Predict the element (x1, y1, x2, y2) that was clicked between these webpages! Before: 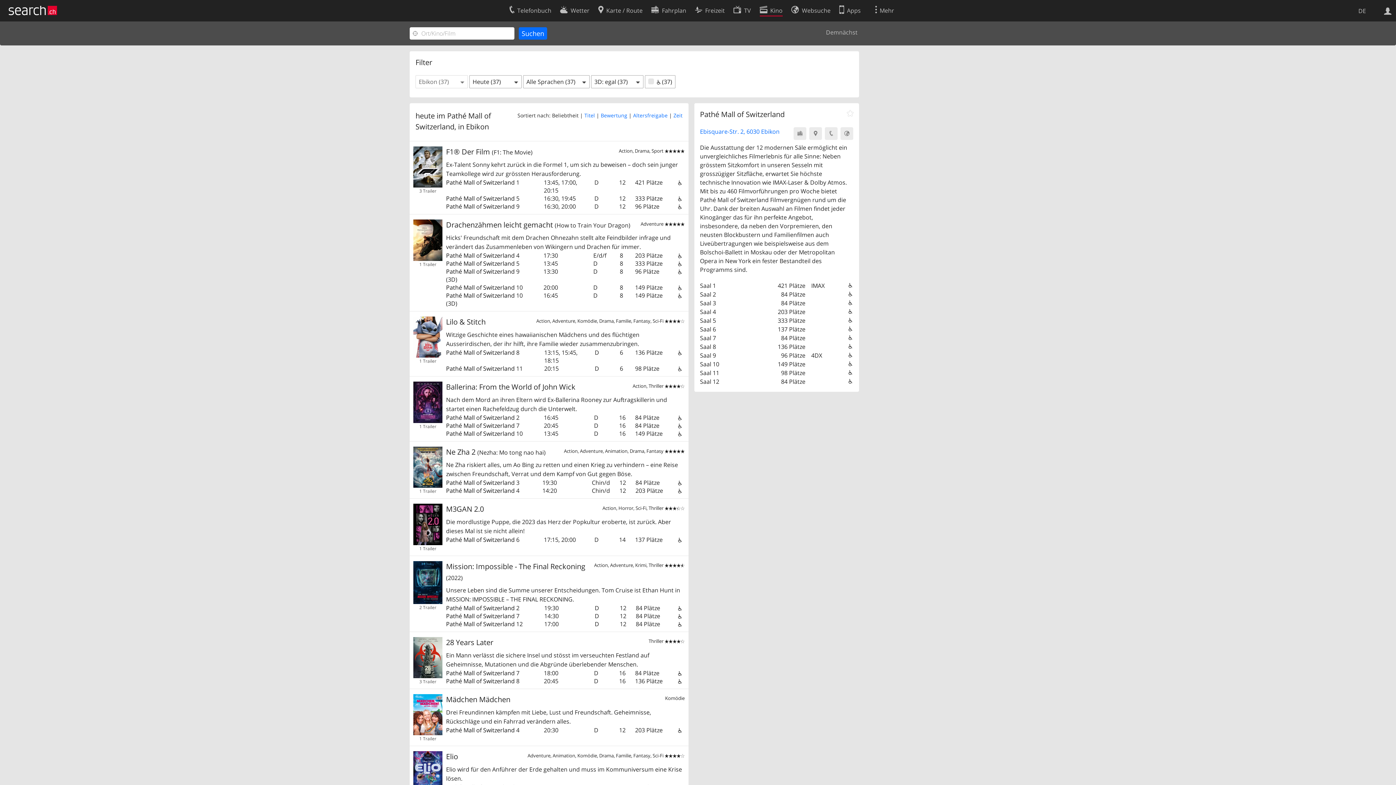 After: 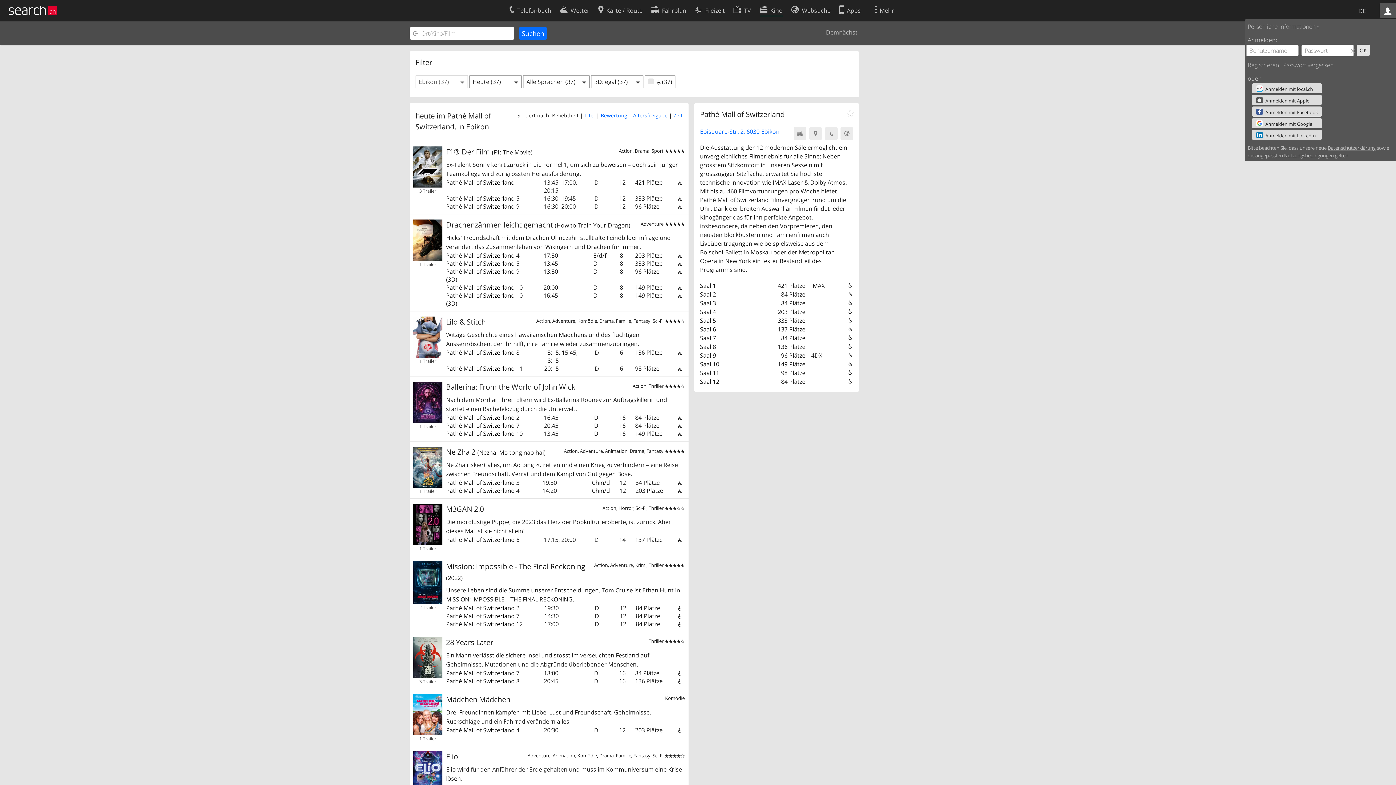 Action: bbox: (1380, 2, 1396, 18)